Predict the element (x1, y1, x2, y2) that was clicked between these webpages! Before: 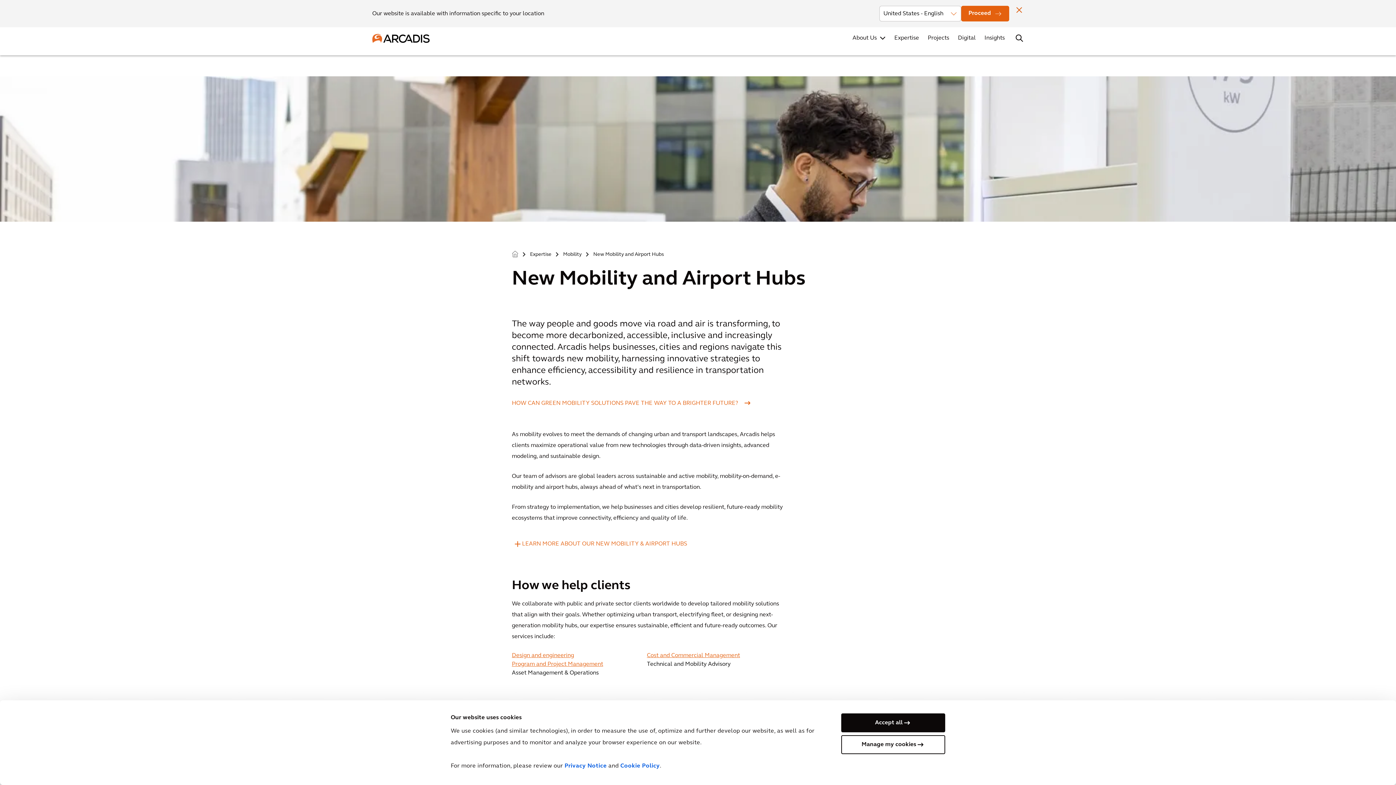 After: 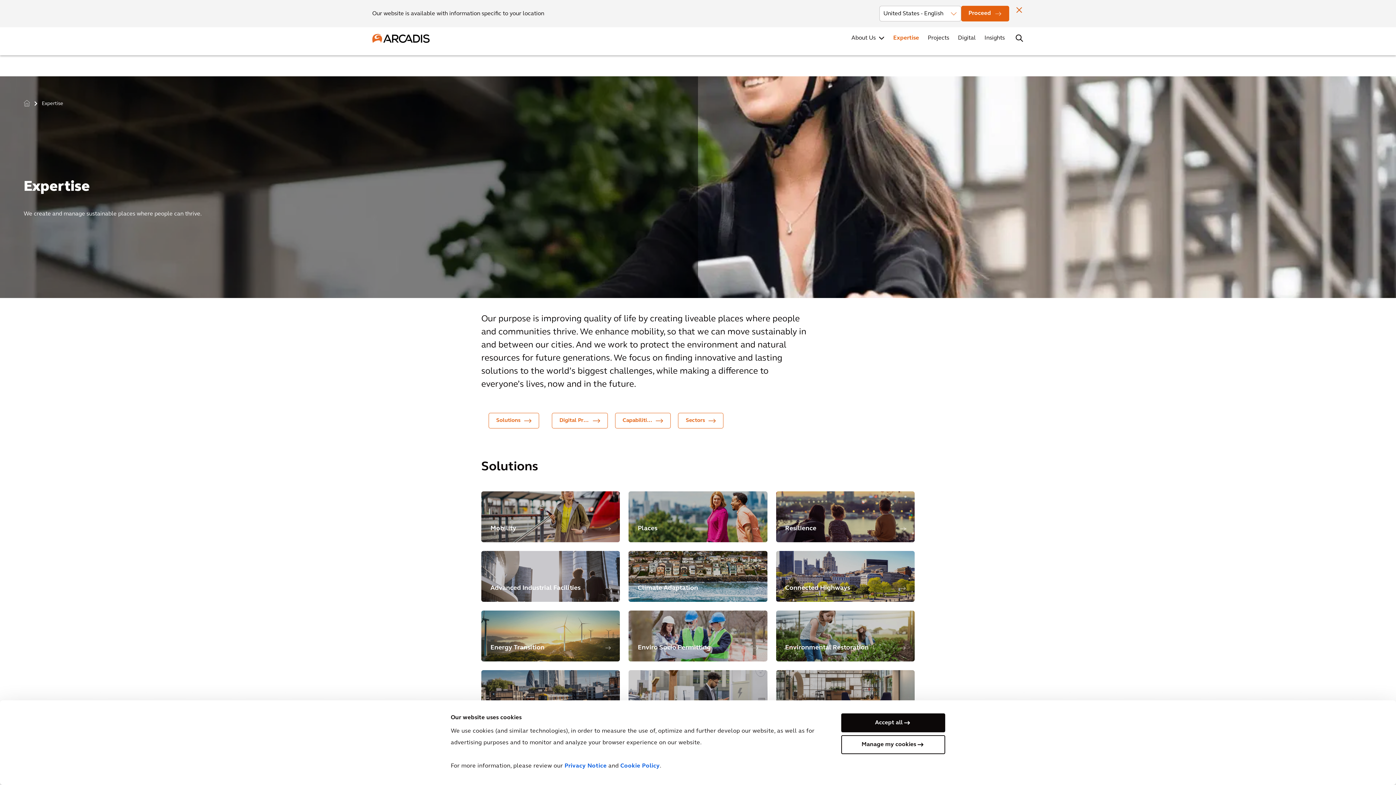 Action: bbox: (893, 32, 920, 44) label: Expertise